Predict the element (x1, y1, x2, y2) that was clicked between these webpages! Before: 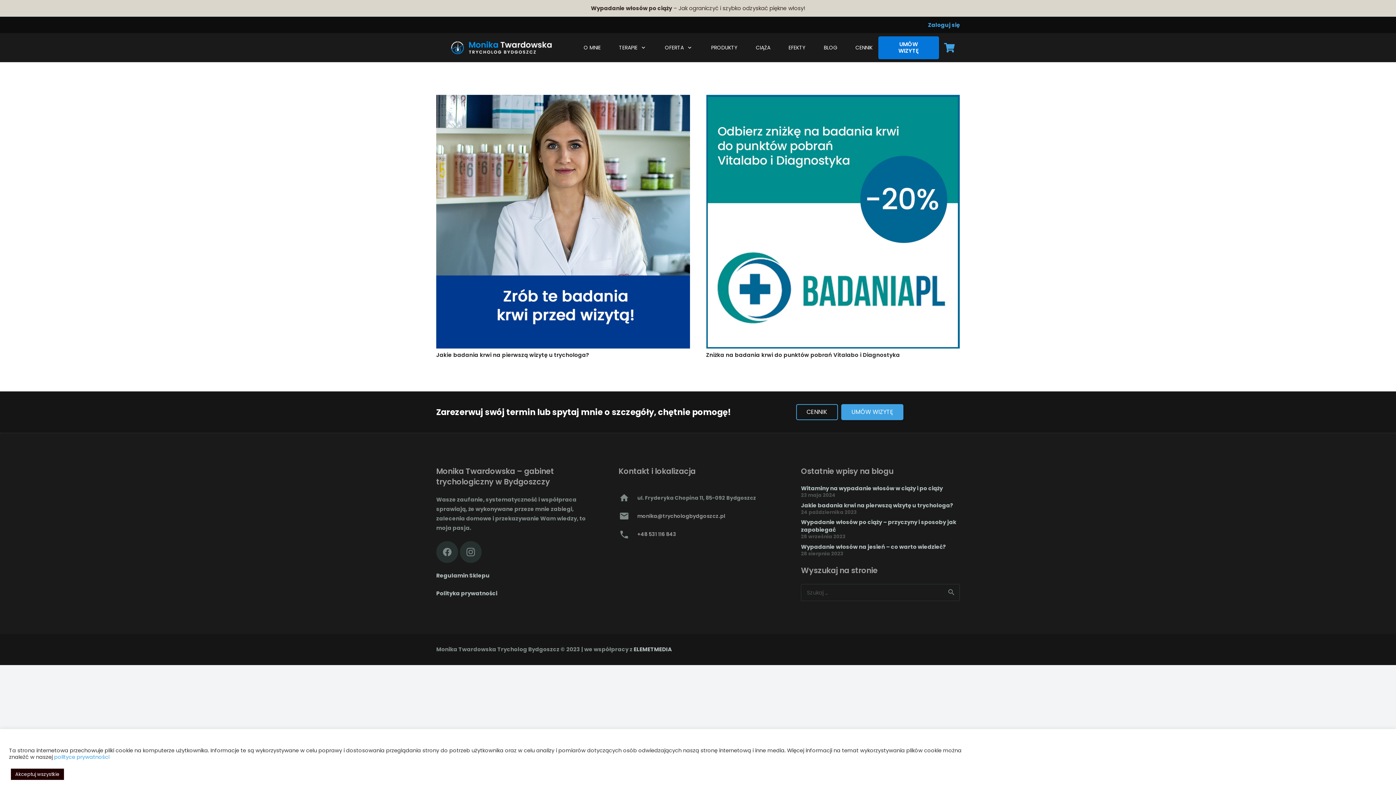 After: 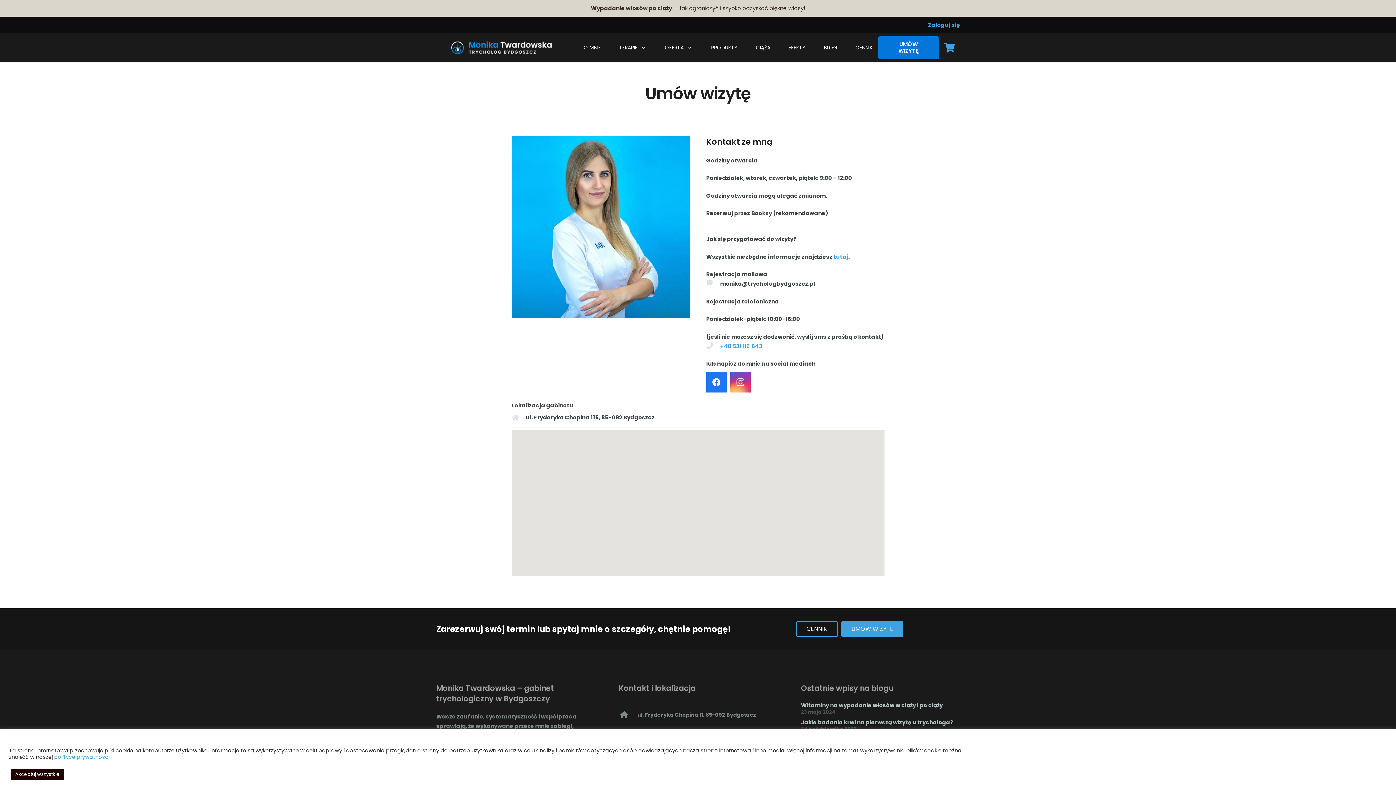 Action: bbox: (841, 404, 903, 420) label: UMÓW WIZYTĘ